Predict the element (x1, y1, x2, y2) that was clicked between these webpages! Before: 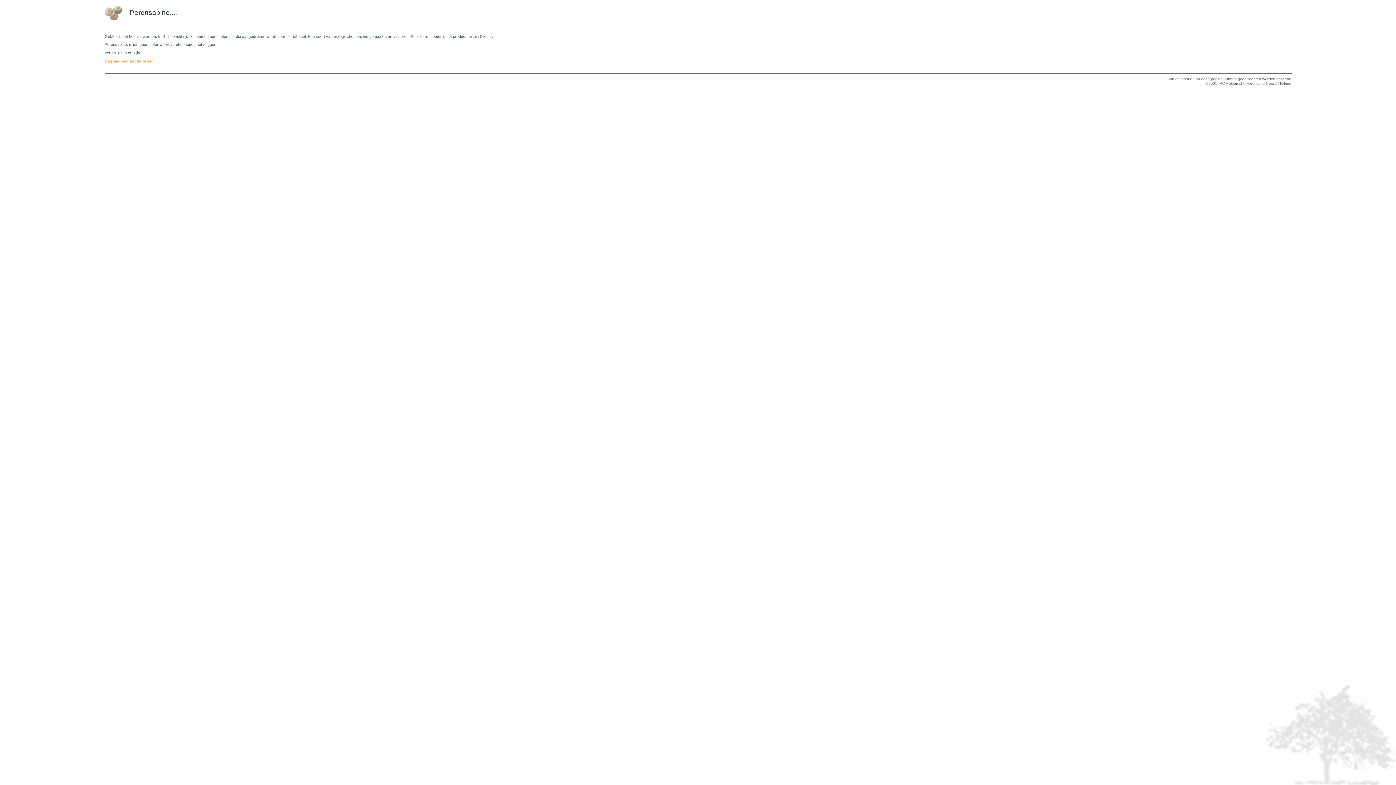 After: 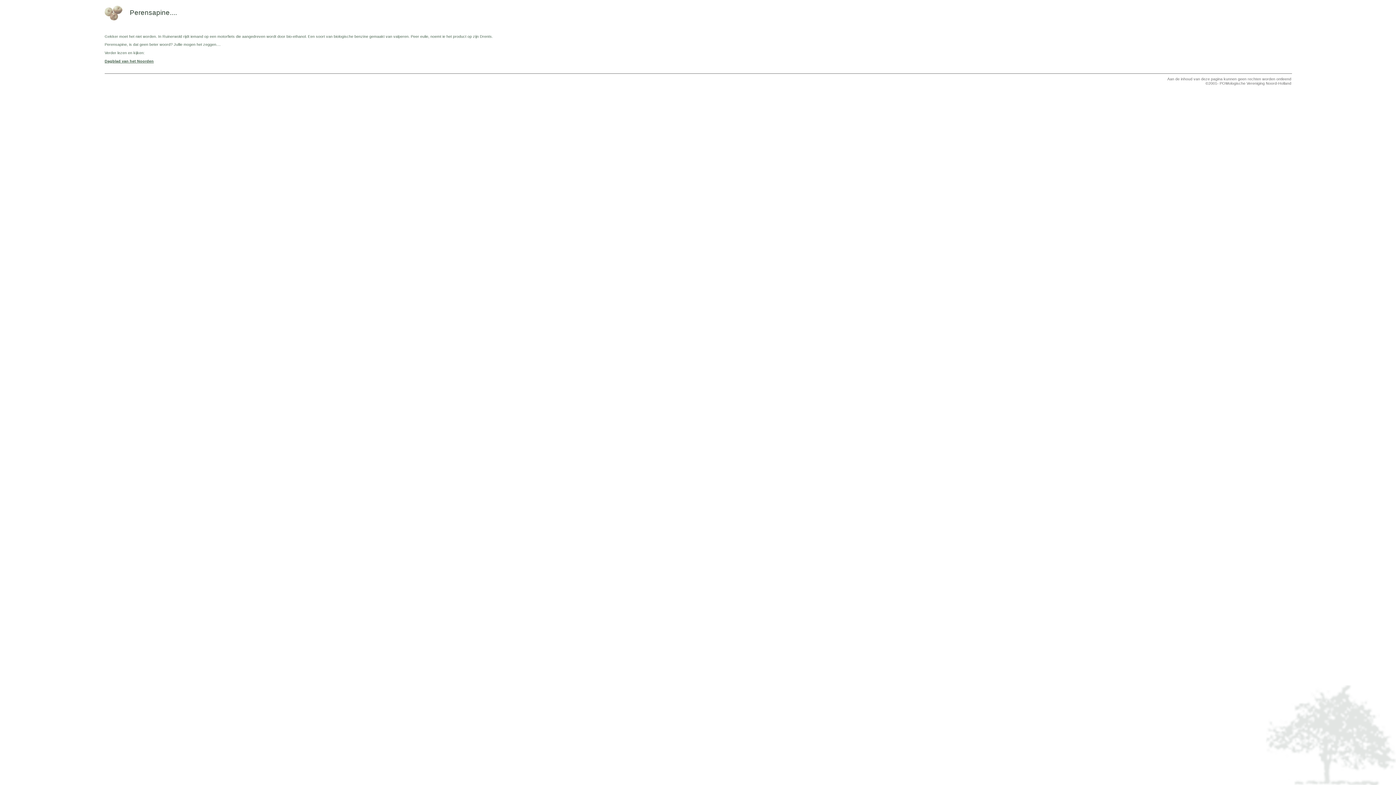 Action: bbox: (104, 58, 153, 63) label: Dagblad van het Noorden